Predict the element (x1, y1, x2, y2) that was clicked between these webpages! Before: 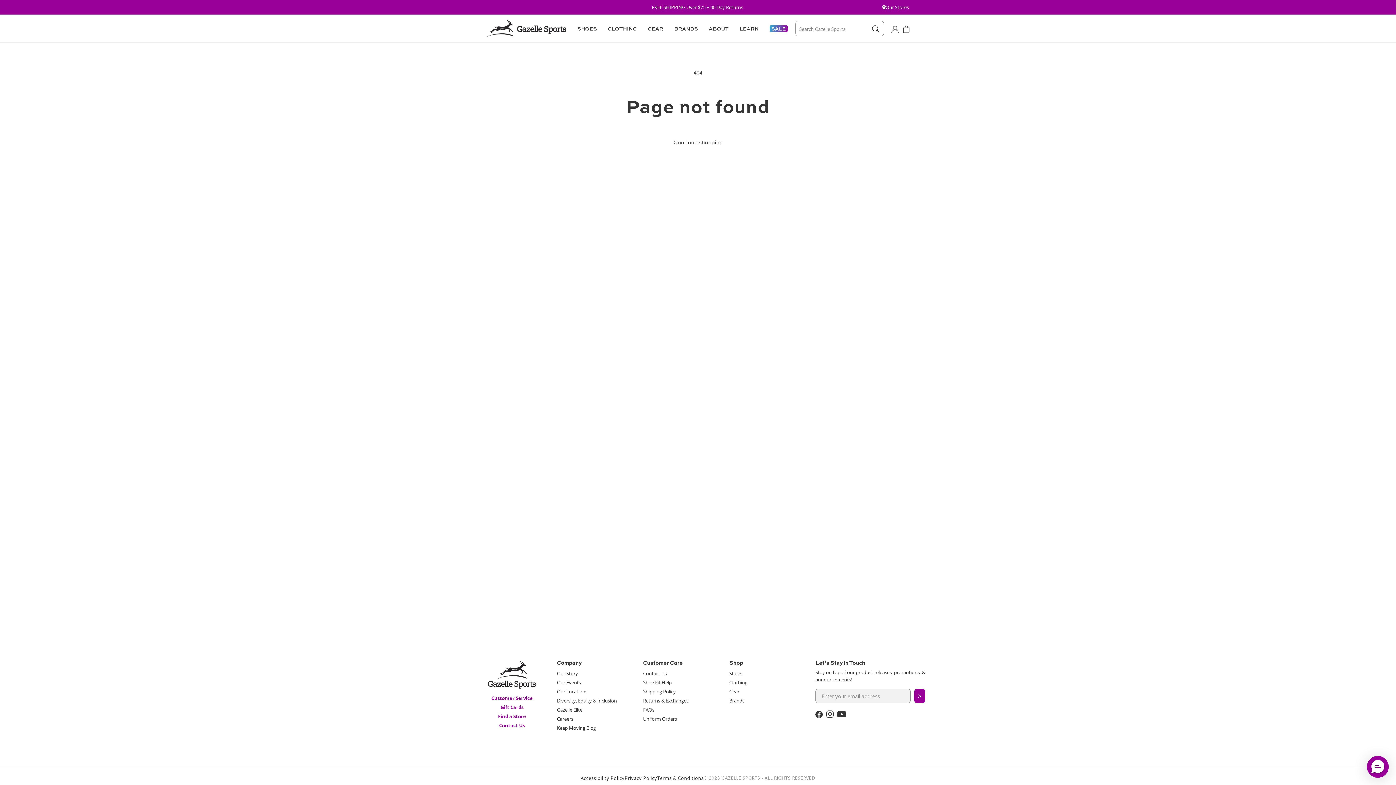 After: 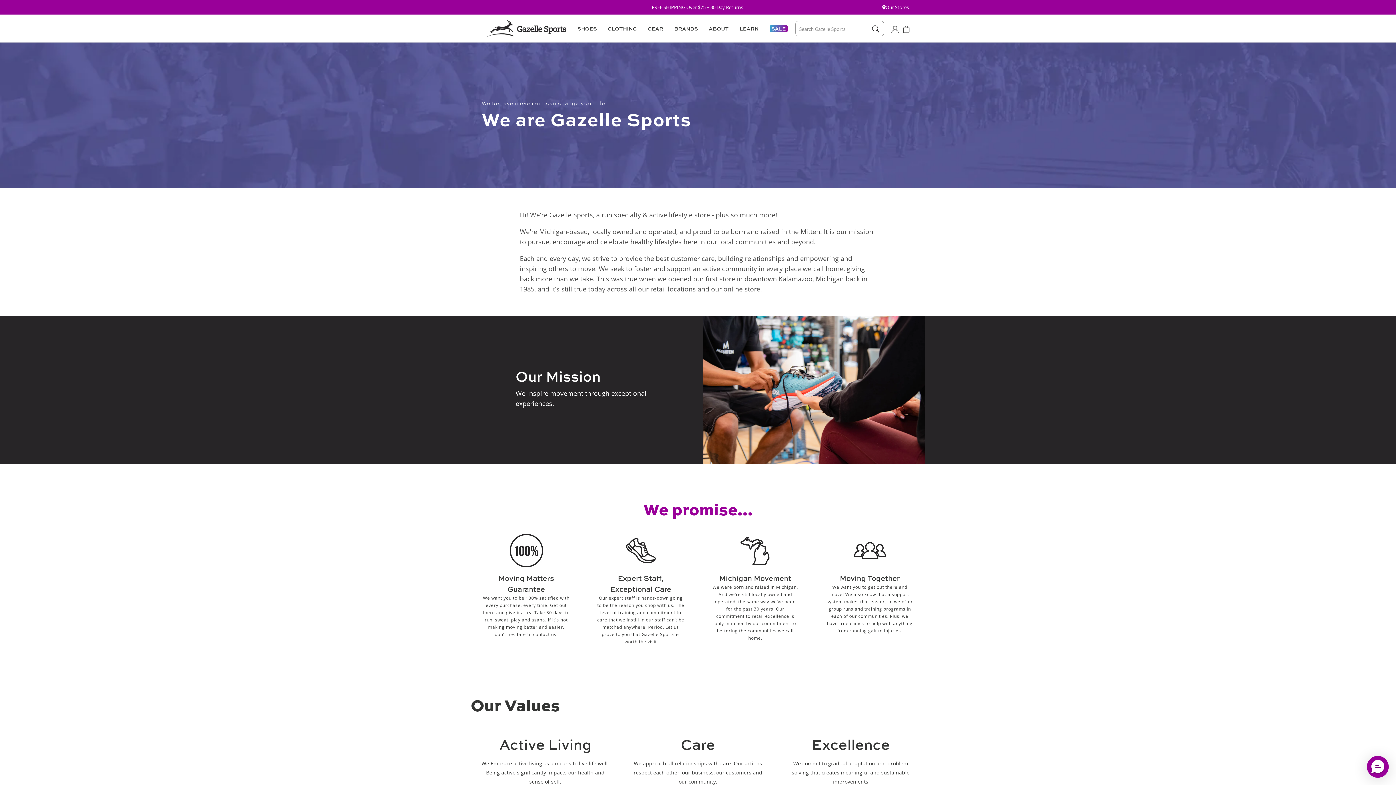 Action: bbox: (557, 670, 578, 677) label: Our Story